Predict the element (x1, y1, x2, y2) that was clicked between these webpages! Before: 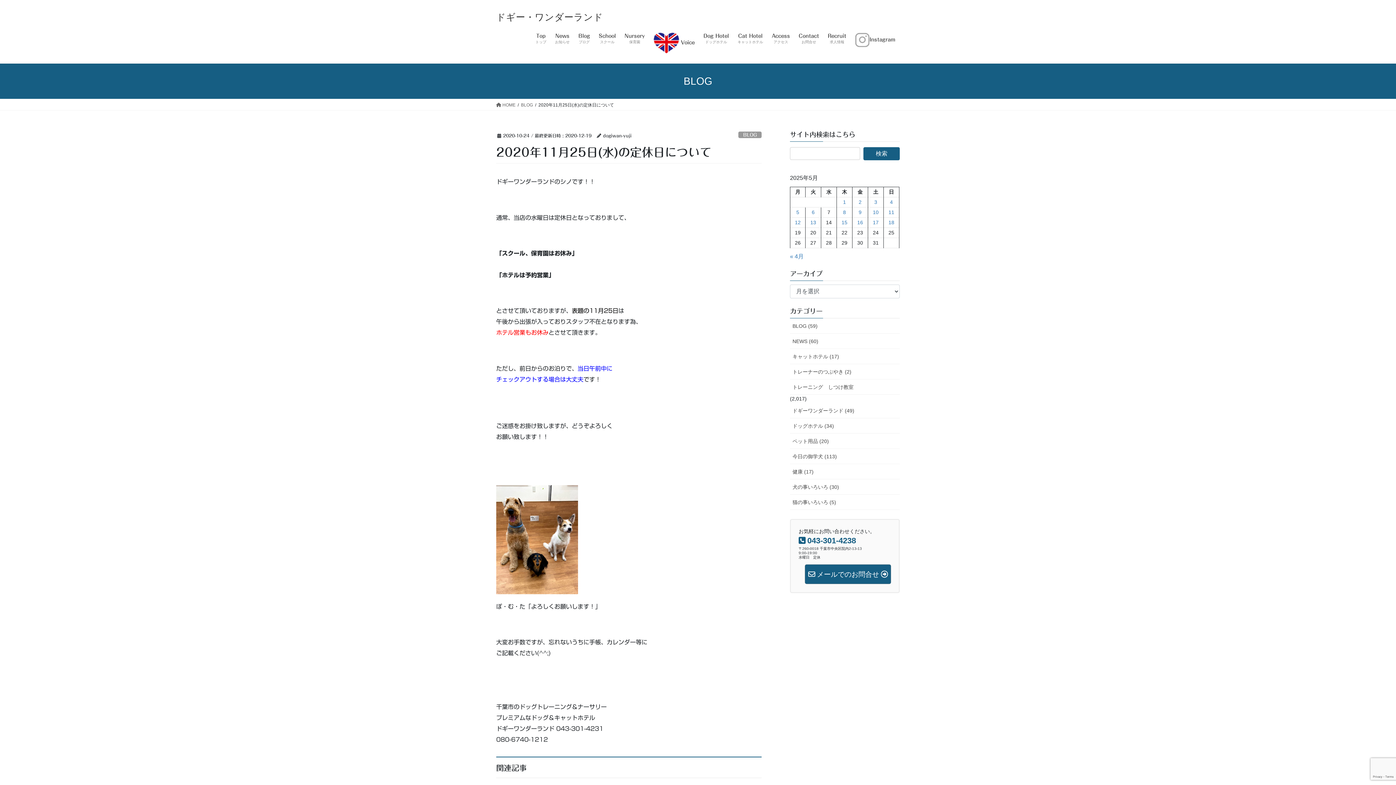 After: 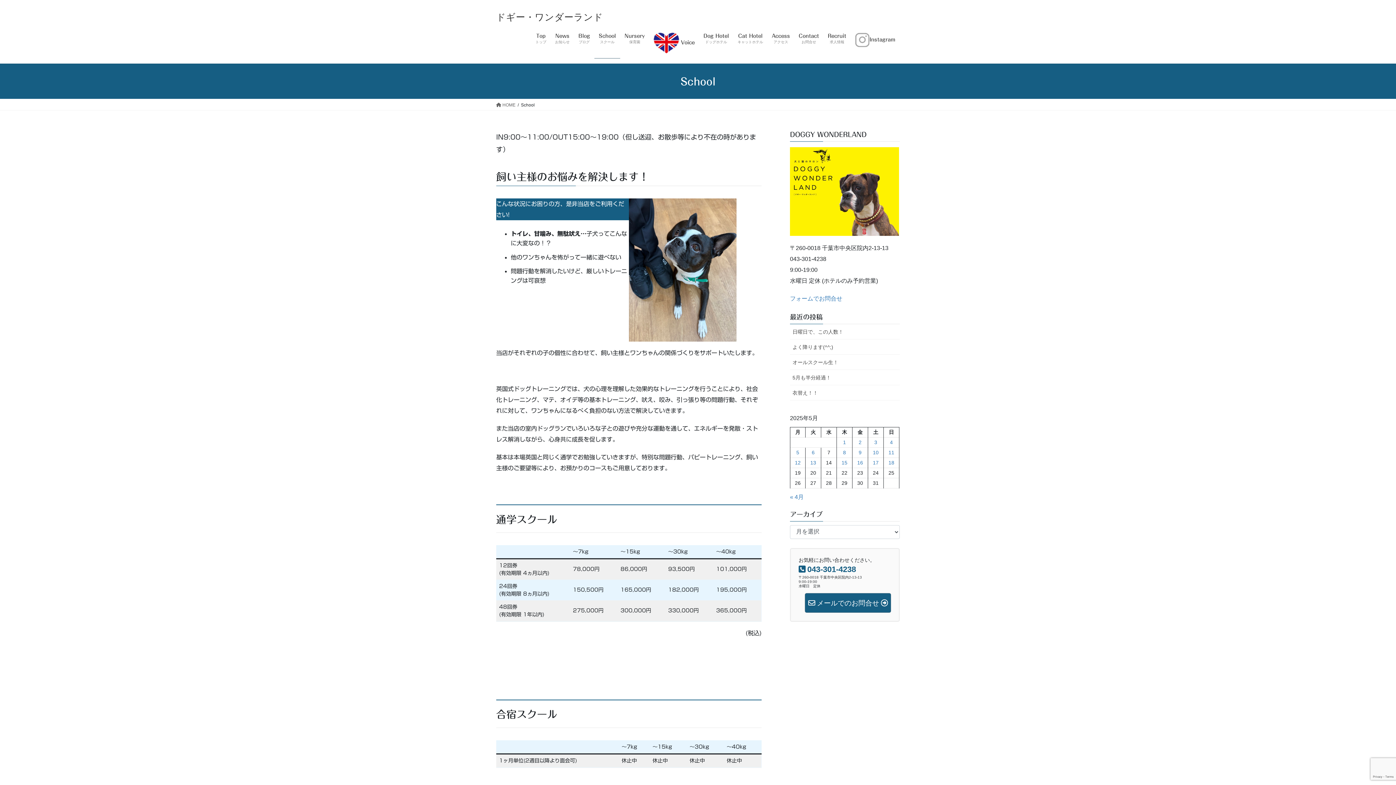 Action: label: School
スクール bbox: (594, 27, 620, 58)